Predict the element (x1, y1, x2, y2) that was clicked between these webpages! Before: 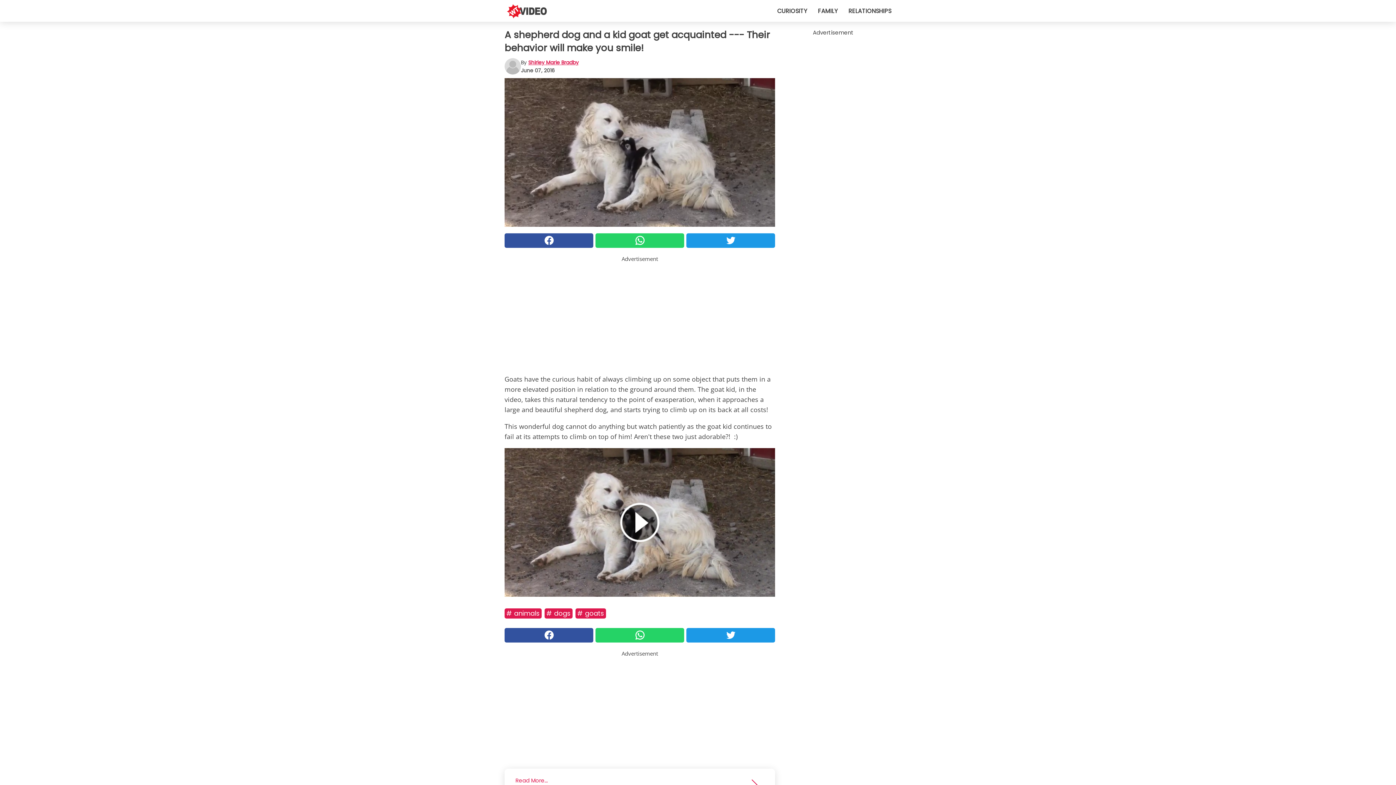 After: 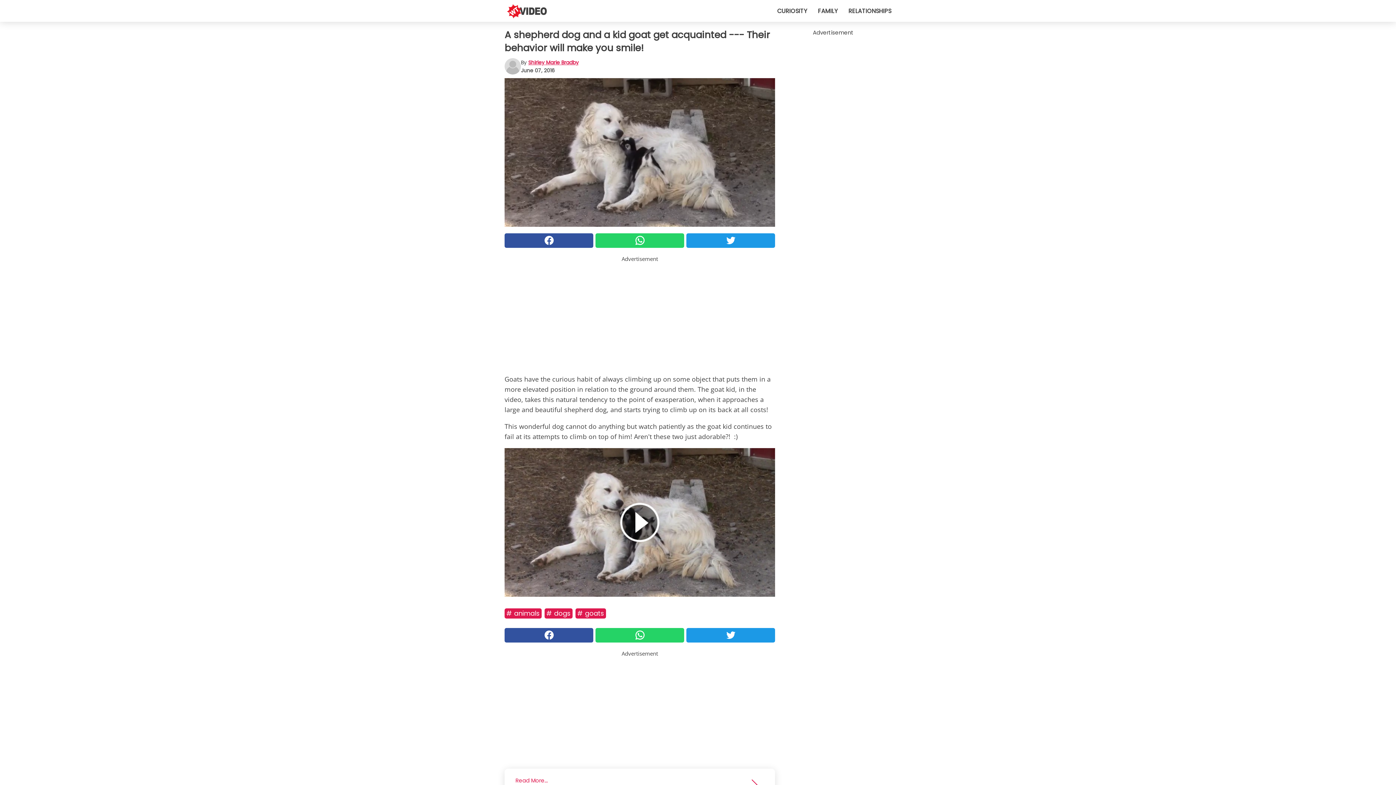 Action: bbox: (686, 233, 775, 247)